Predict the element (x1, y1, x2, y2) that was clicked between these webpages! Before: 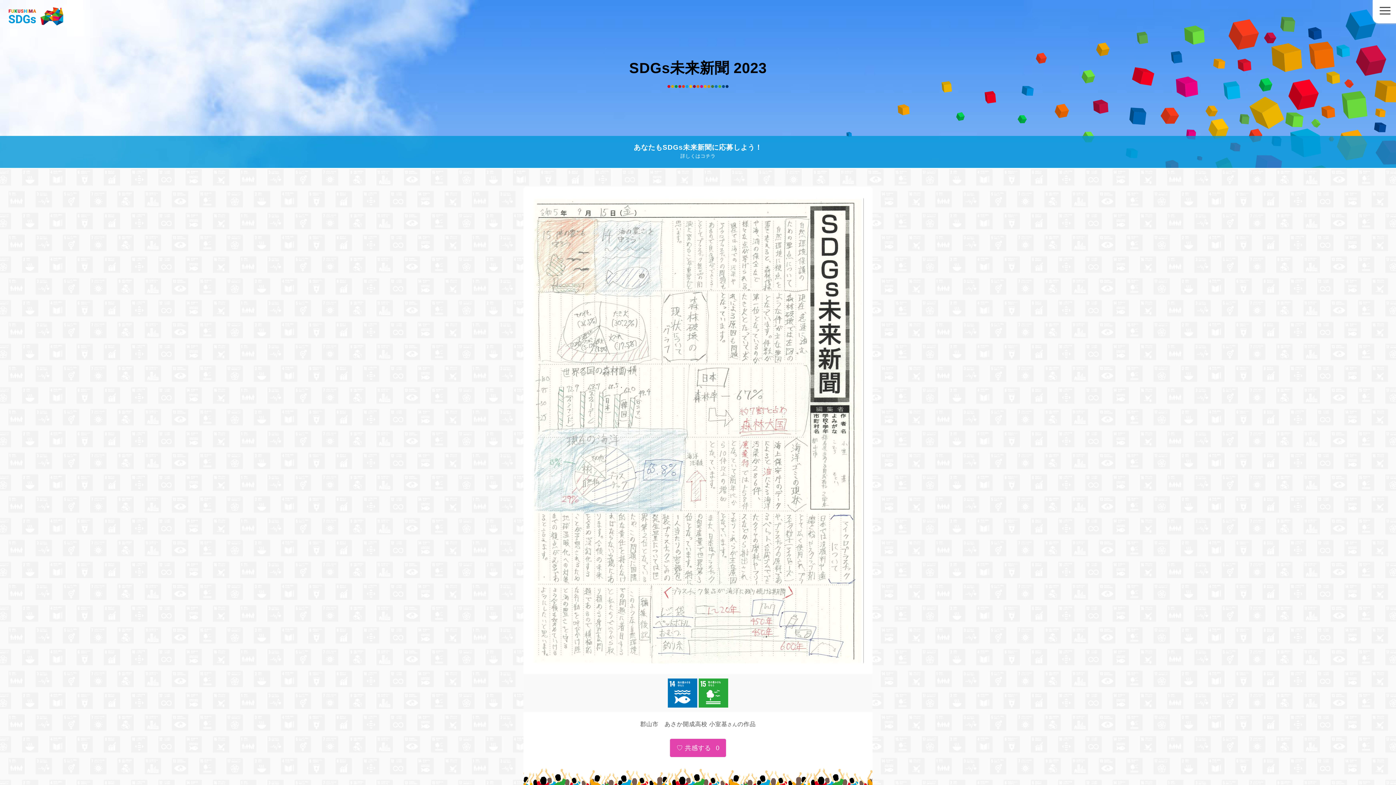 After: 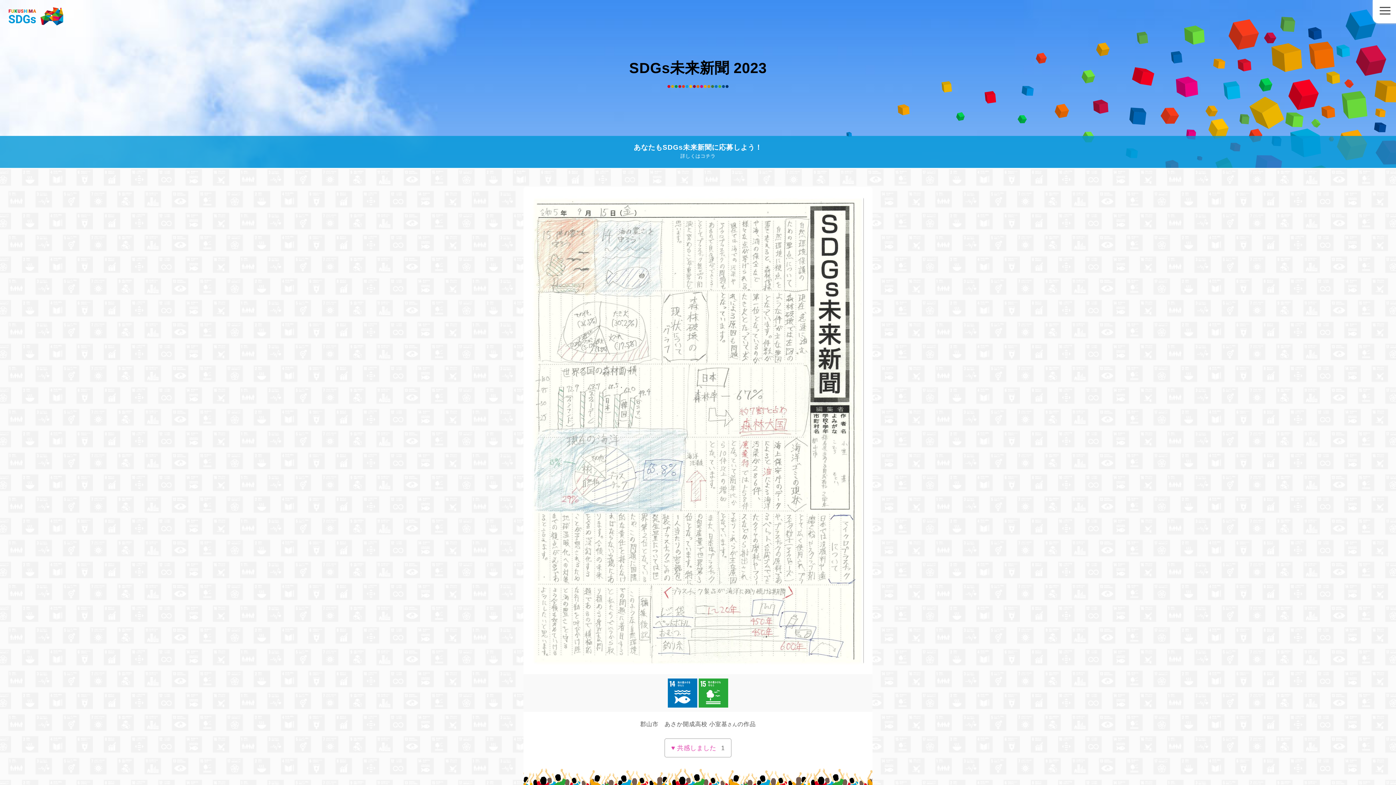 Action: bbox: (669, 739, 726, 757) label: 0